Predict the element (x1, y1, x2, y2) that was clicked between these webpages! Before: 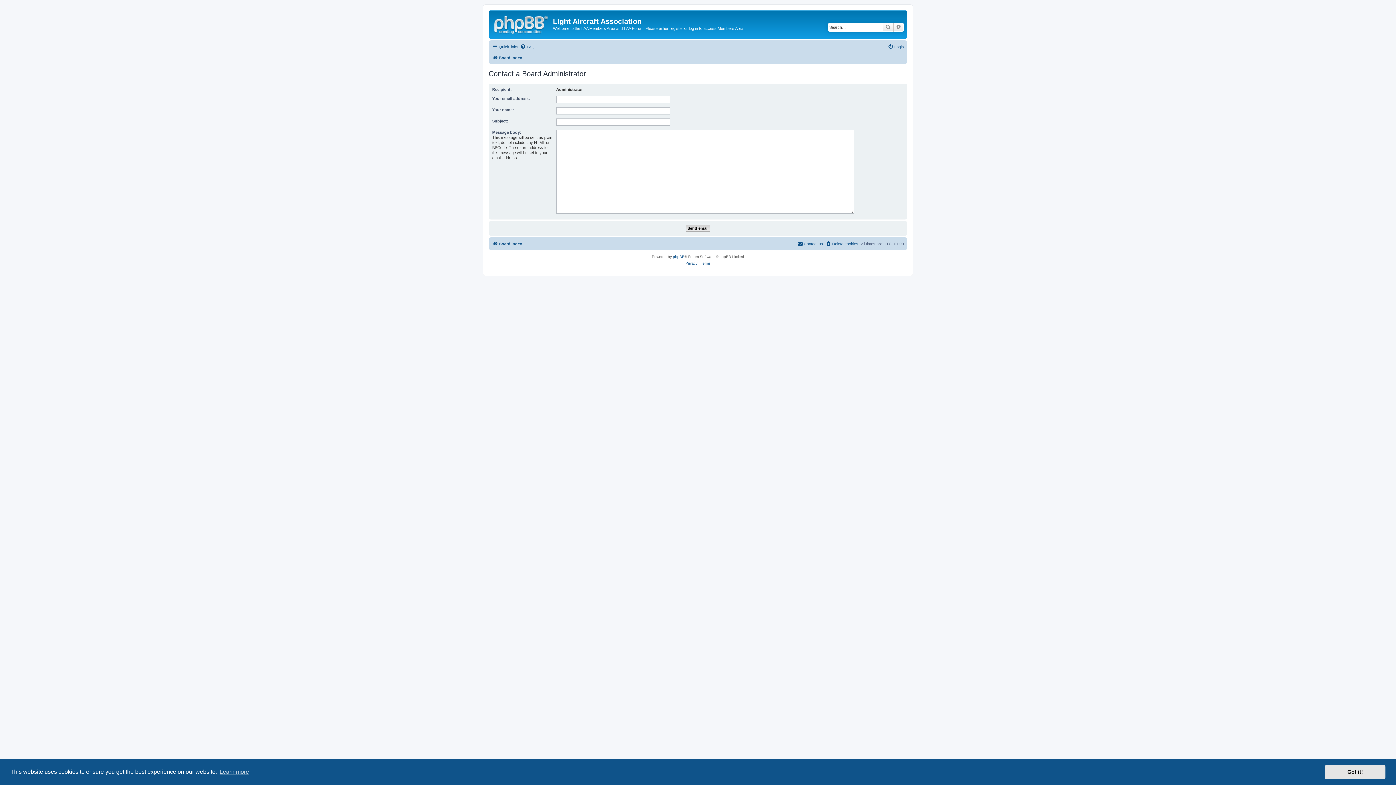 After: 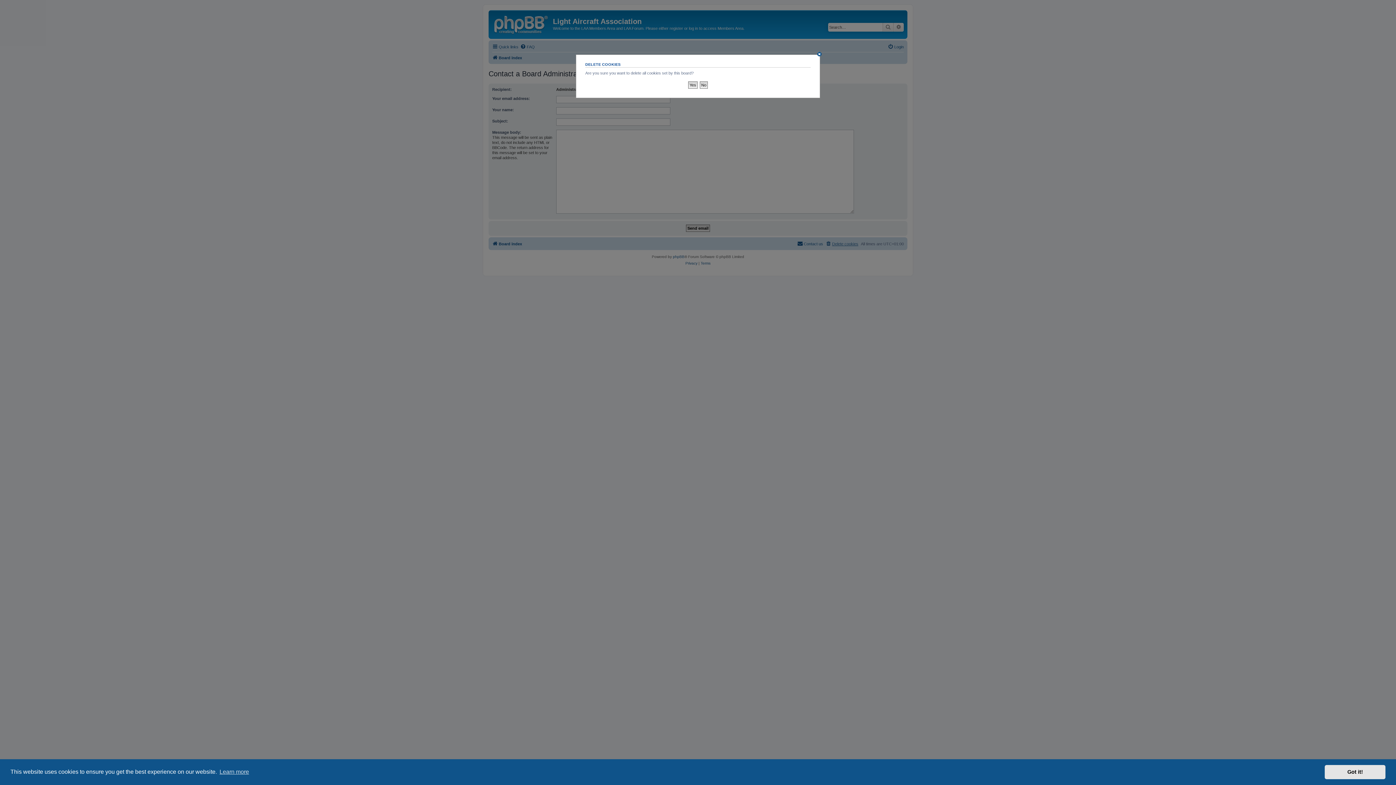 Action: bbox: (825, 239, 858, 248) label: Delete cookies